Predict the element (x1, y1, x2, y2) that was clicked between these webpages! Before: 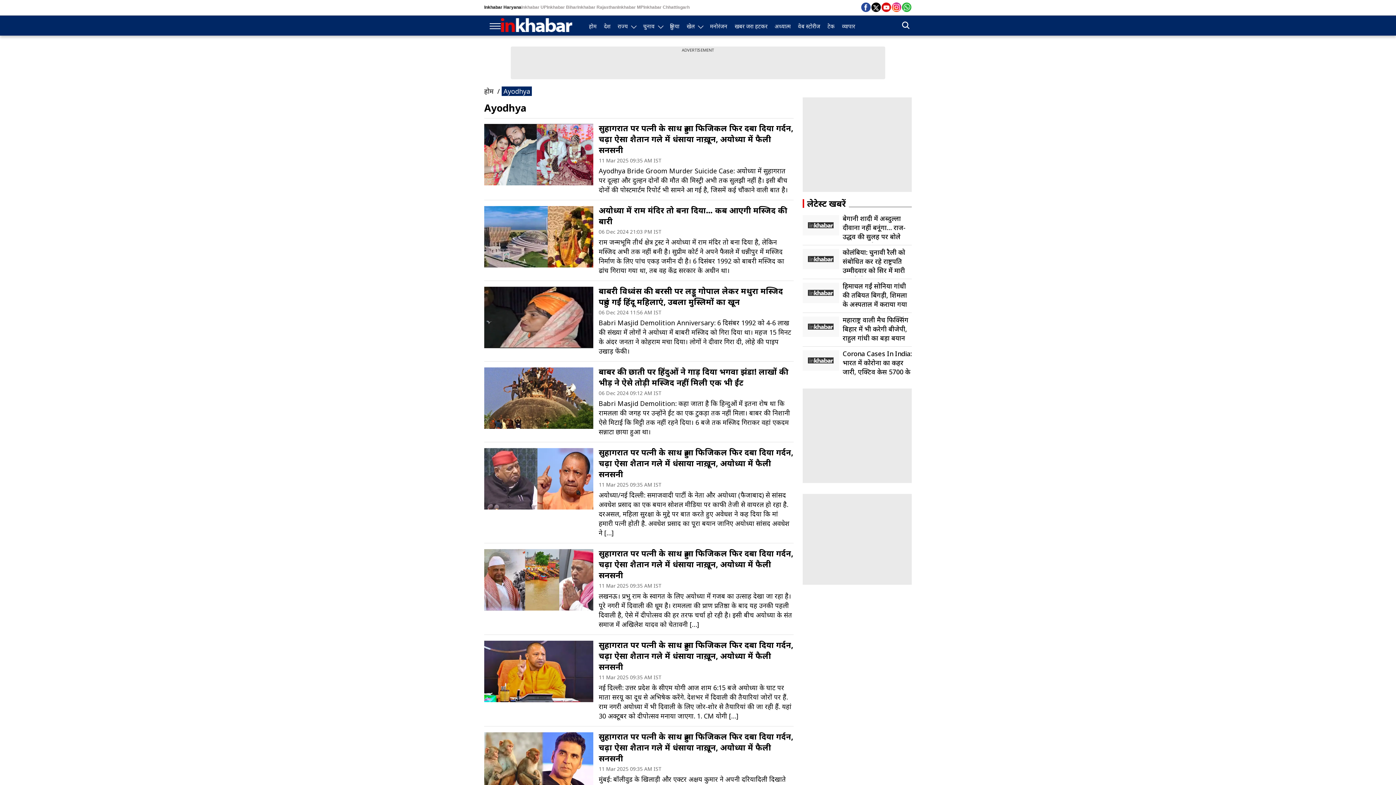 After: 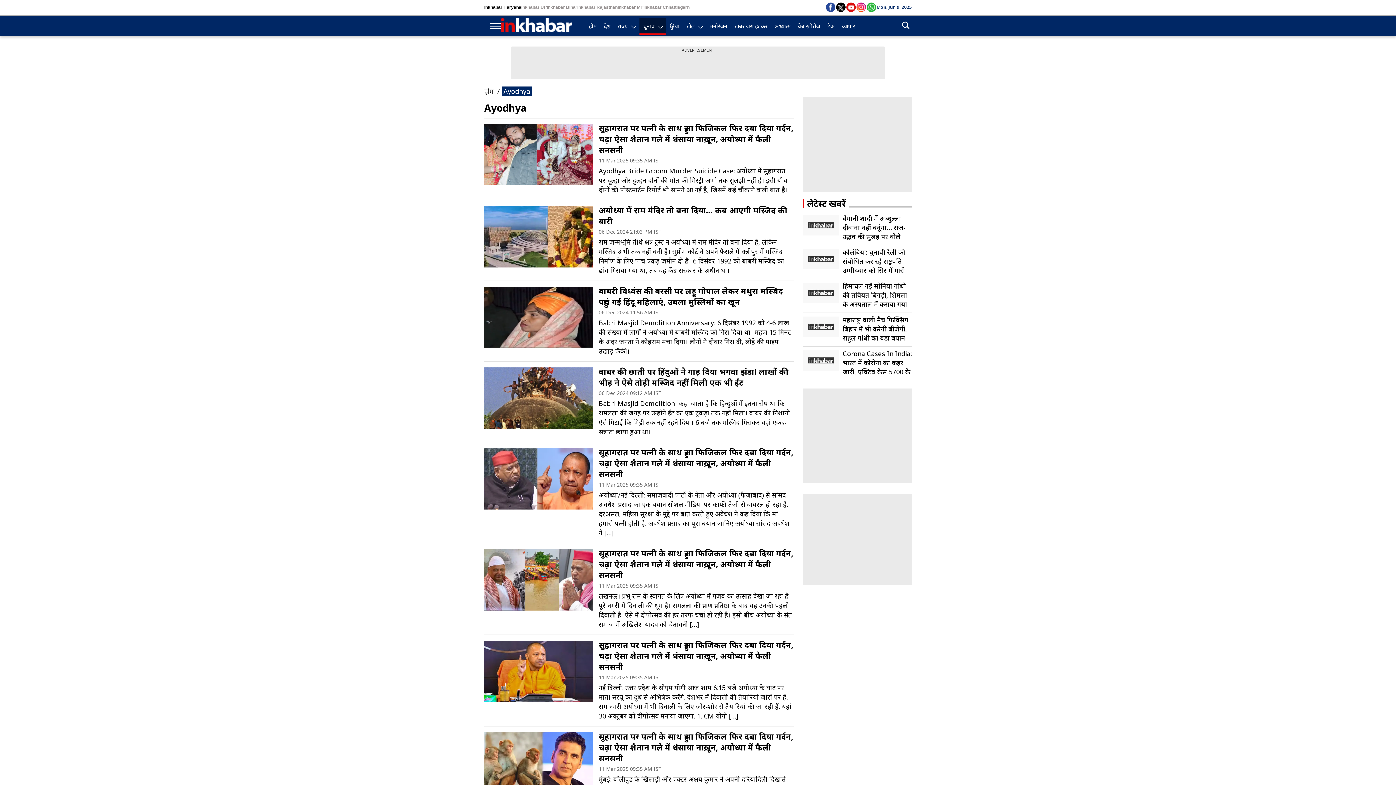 Action: bbox: (639, 17, 666, 34) label: चुनाव